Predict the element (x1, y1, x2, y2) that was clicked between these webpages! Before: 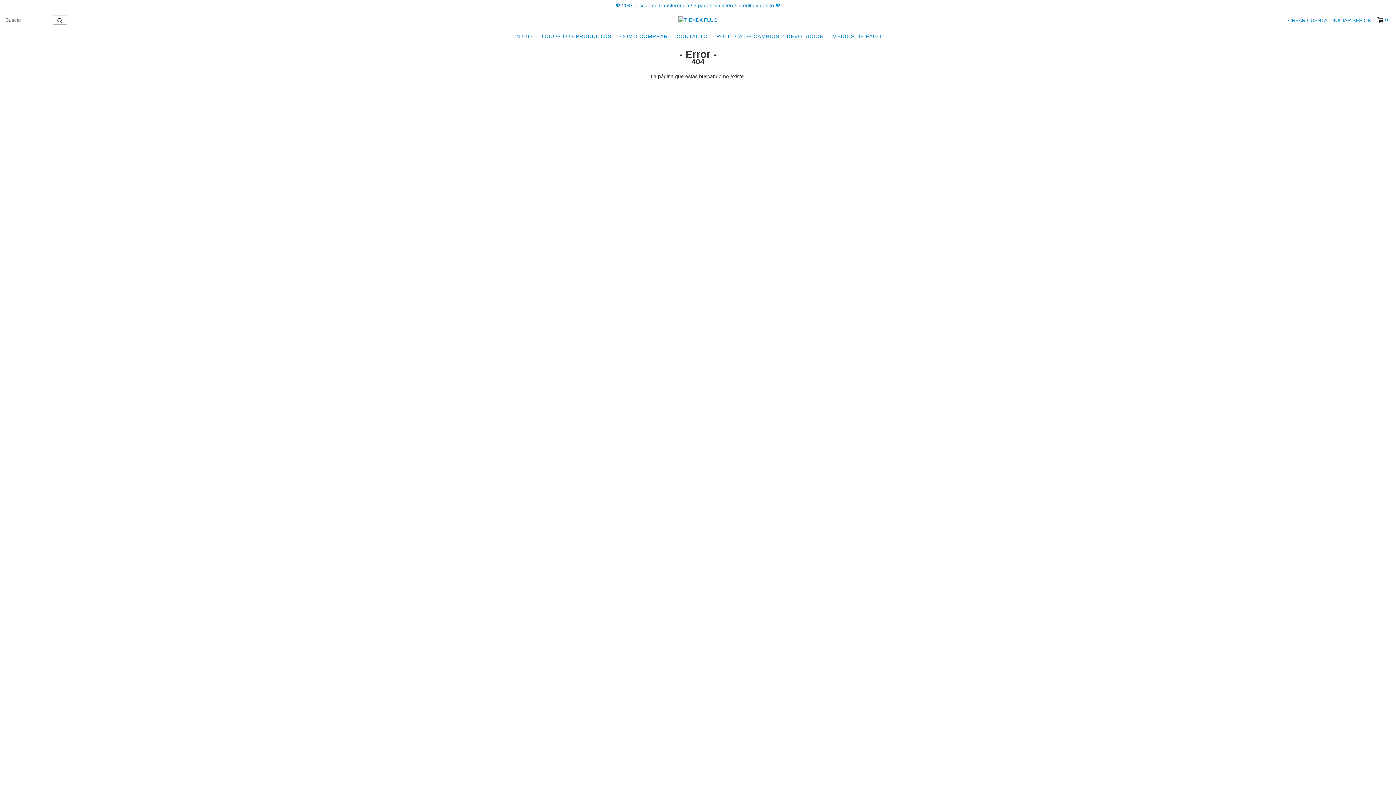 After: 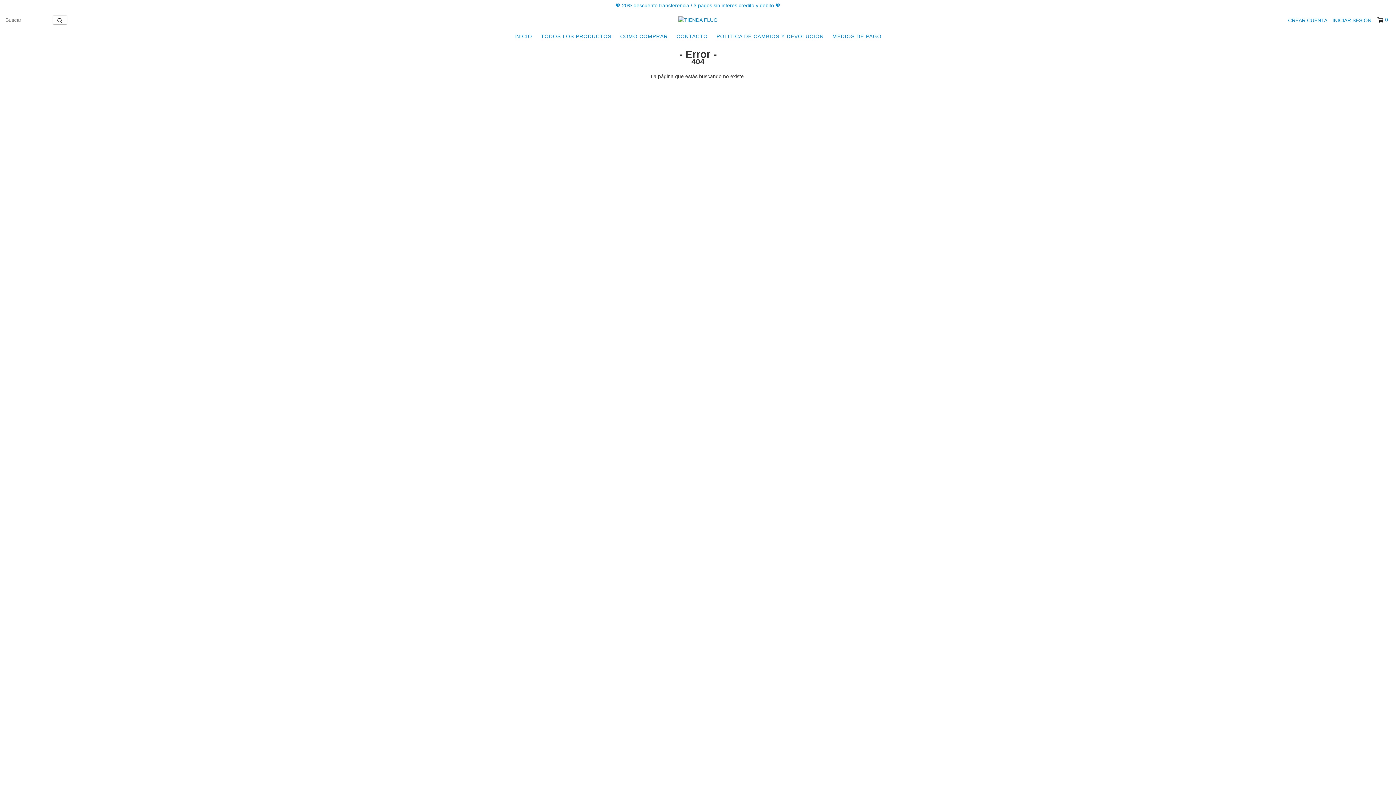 Action: label: 💖 20% descuento transferencia / 3 pagos sin interes credito y debito 💖 bbox: (615, 2, 780, 8)